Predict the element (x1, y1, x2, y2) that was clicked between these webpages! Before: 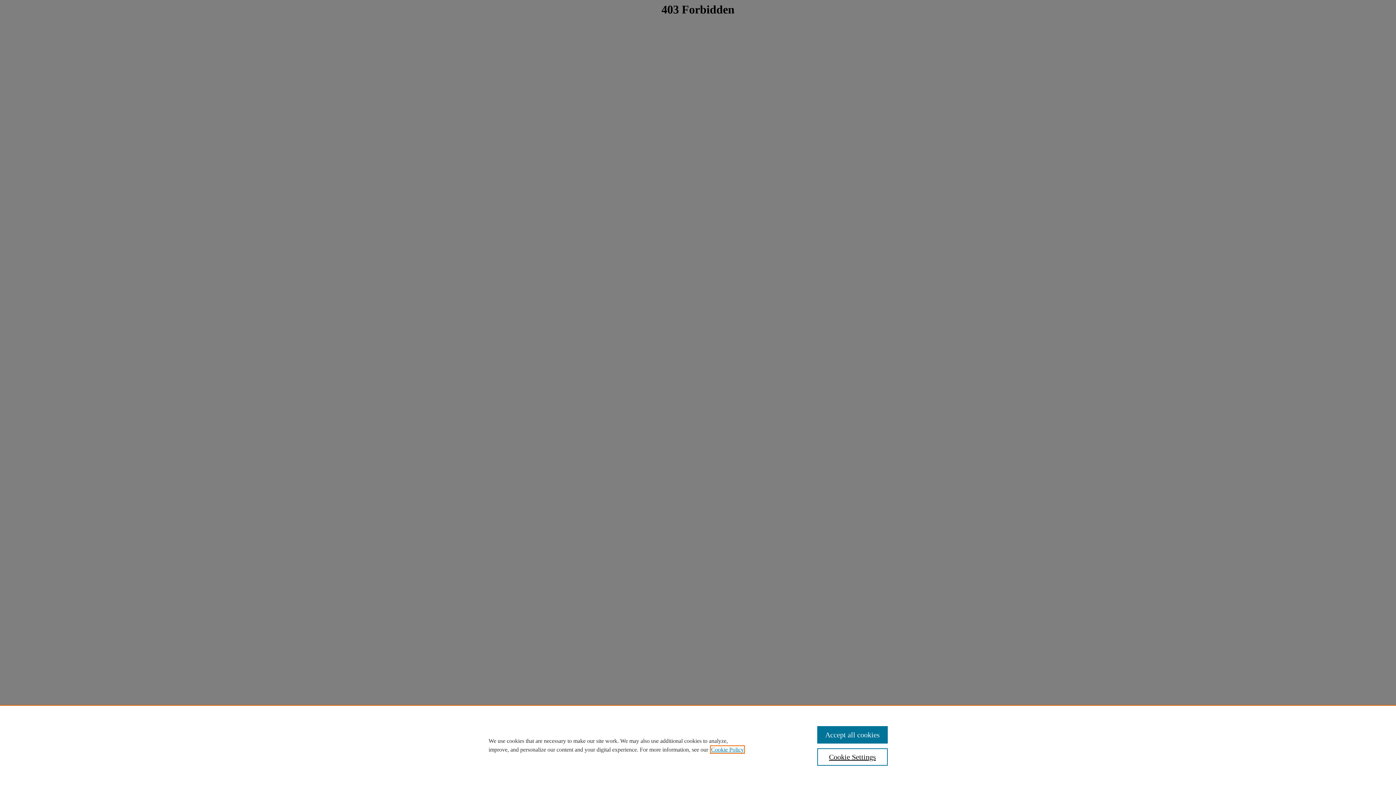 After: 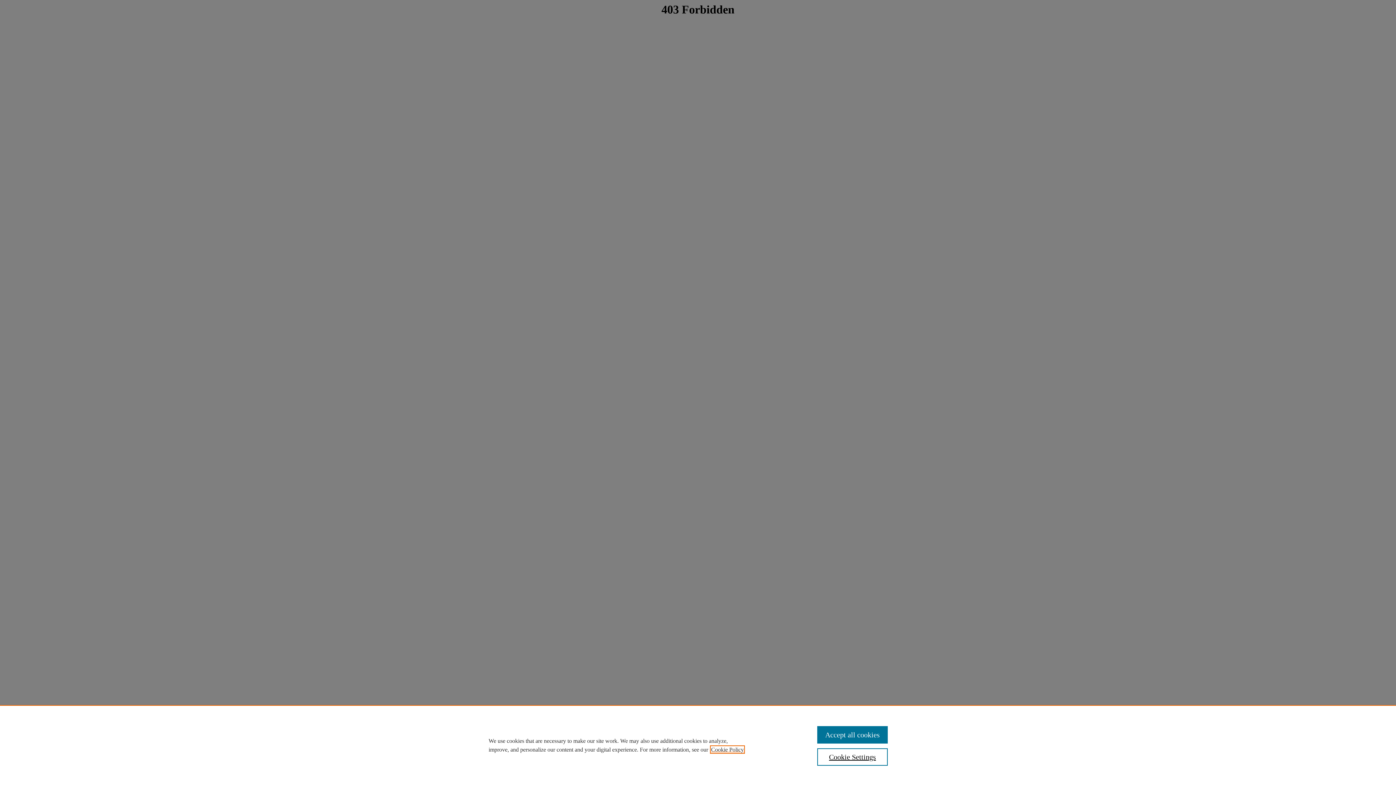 Action: bbox: (711, 746, 744, 753) label: , opens in a new tab